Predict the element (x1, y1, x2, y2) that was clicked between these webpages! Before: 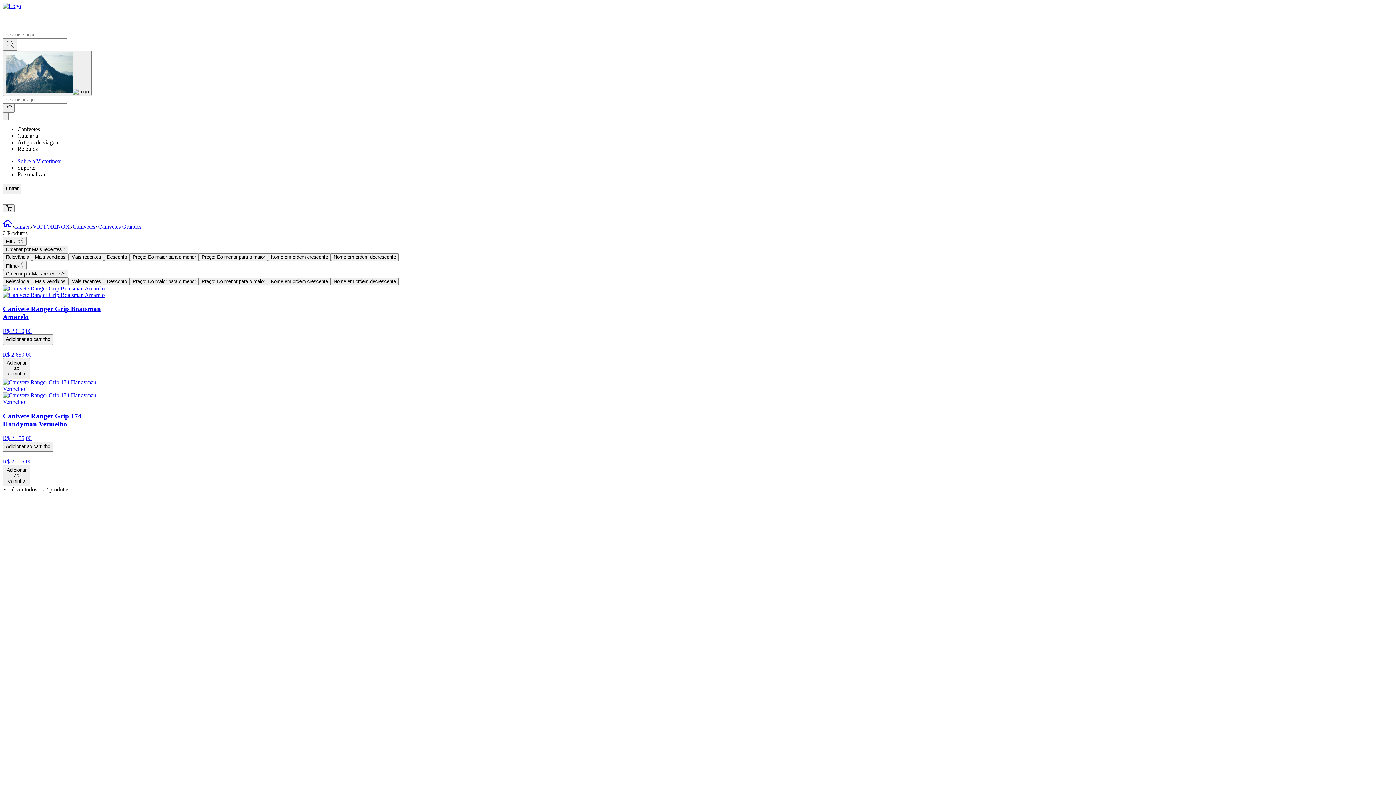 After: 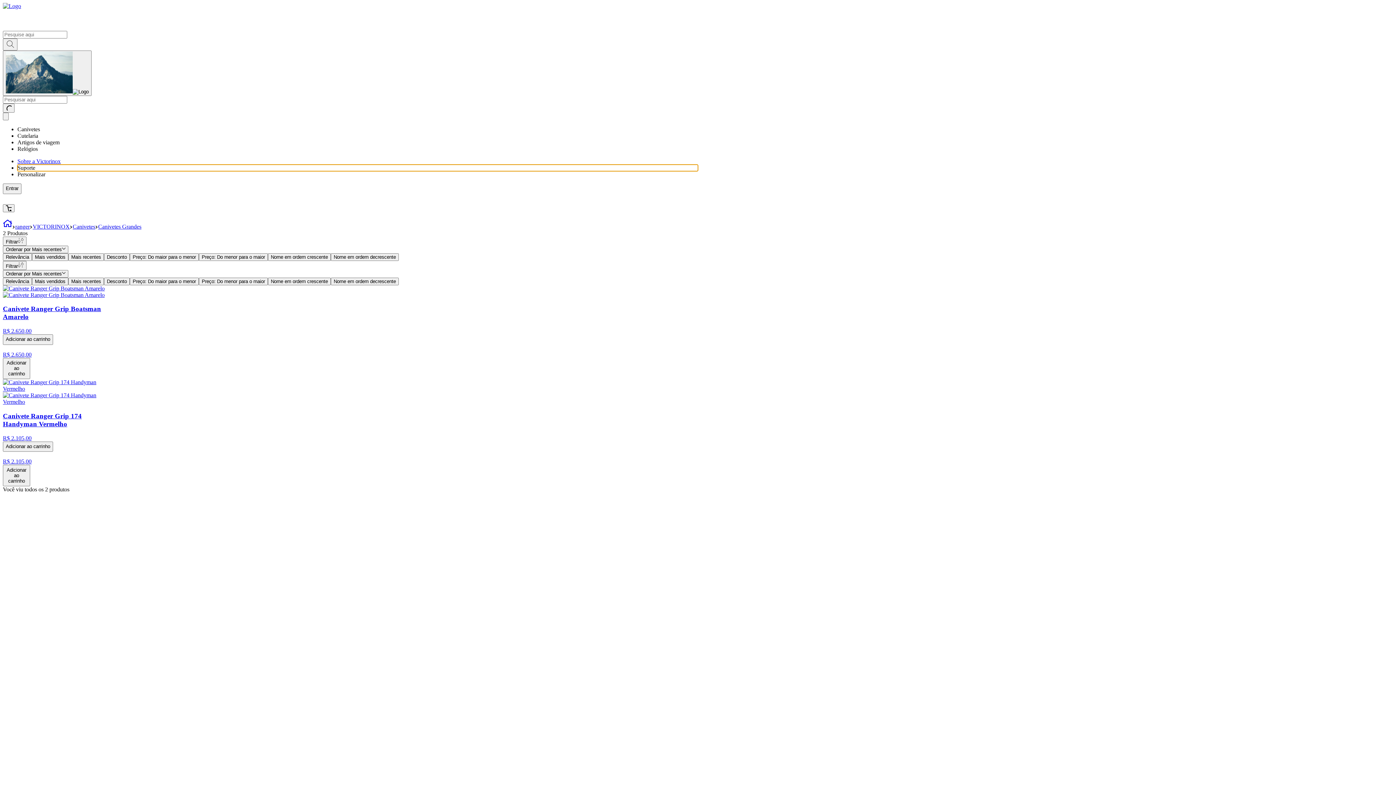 Action: bbox: (17, 164, 698, 171) label: Suporte